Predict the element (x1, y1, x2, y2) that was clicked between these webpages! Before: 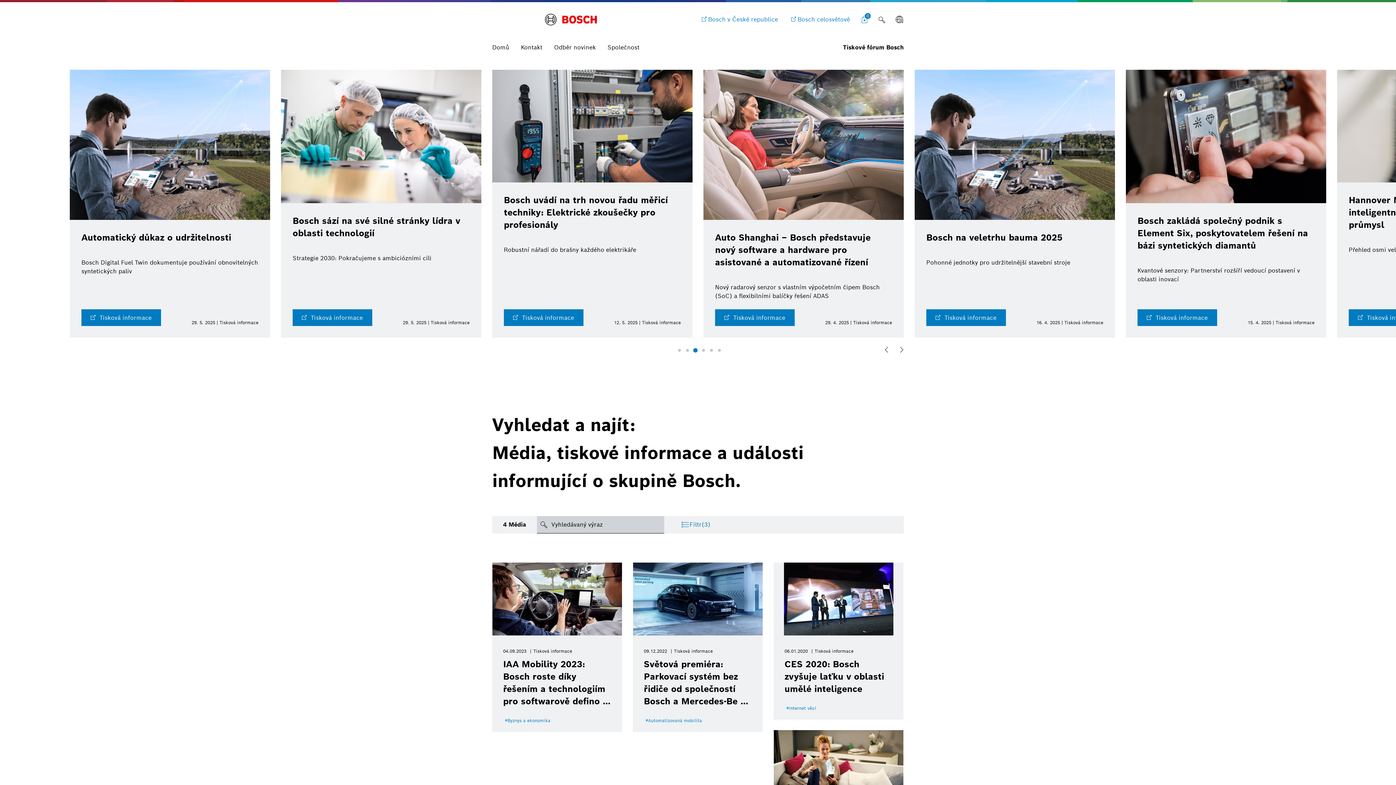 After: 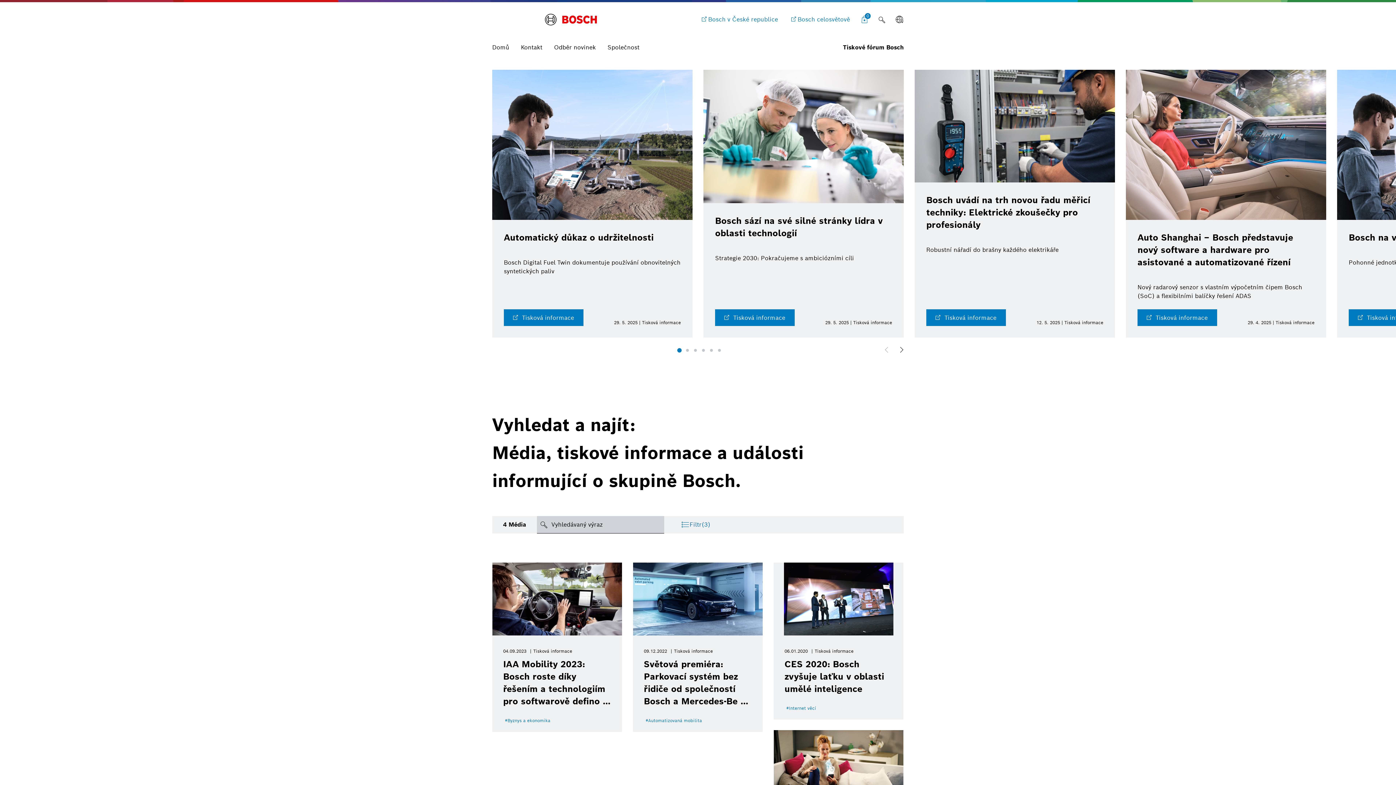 Action: bbox: (676, 347, 682, 353) label: Go to slide 1